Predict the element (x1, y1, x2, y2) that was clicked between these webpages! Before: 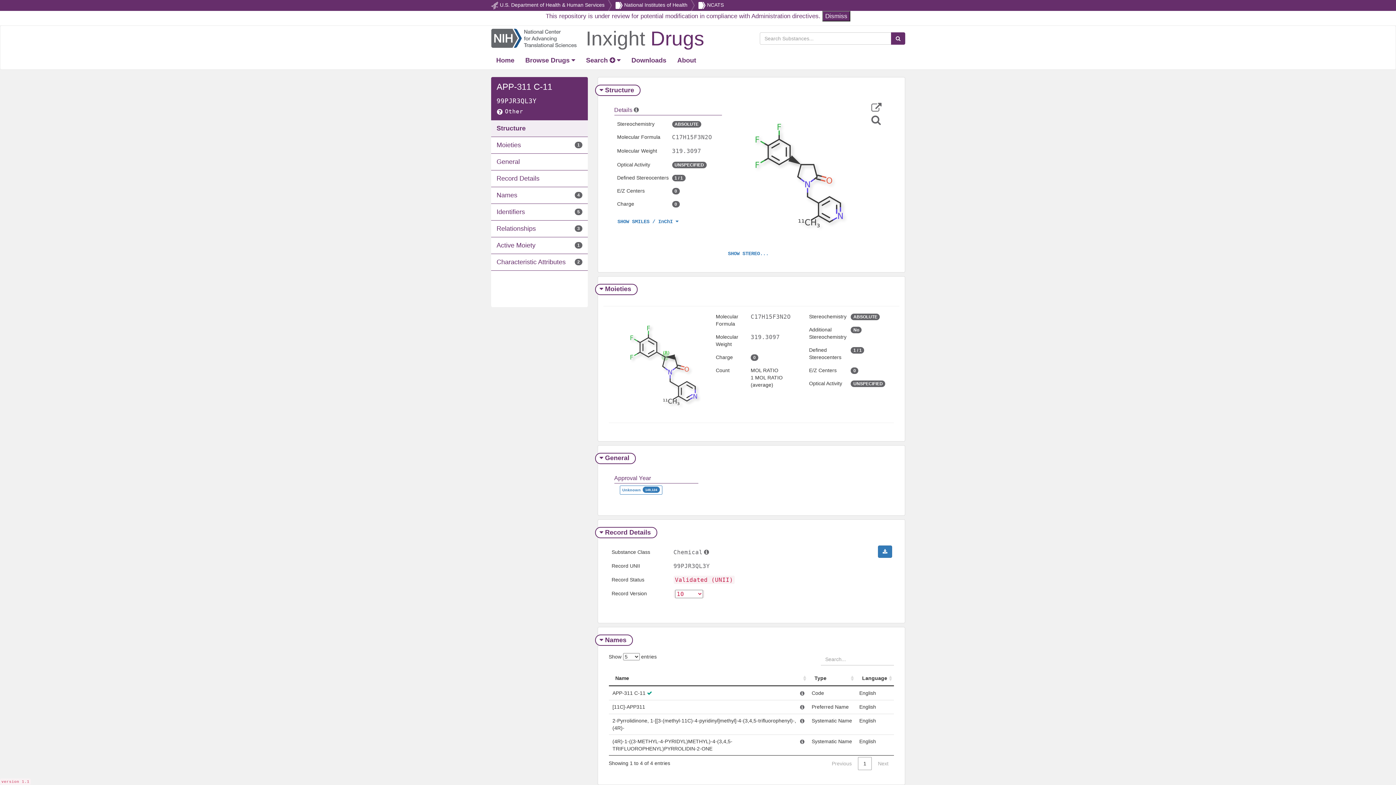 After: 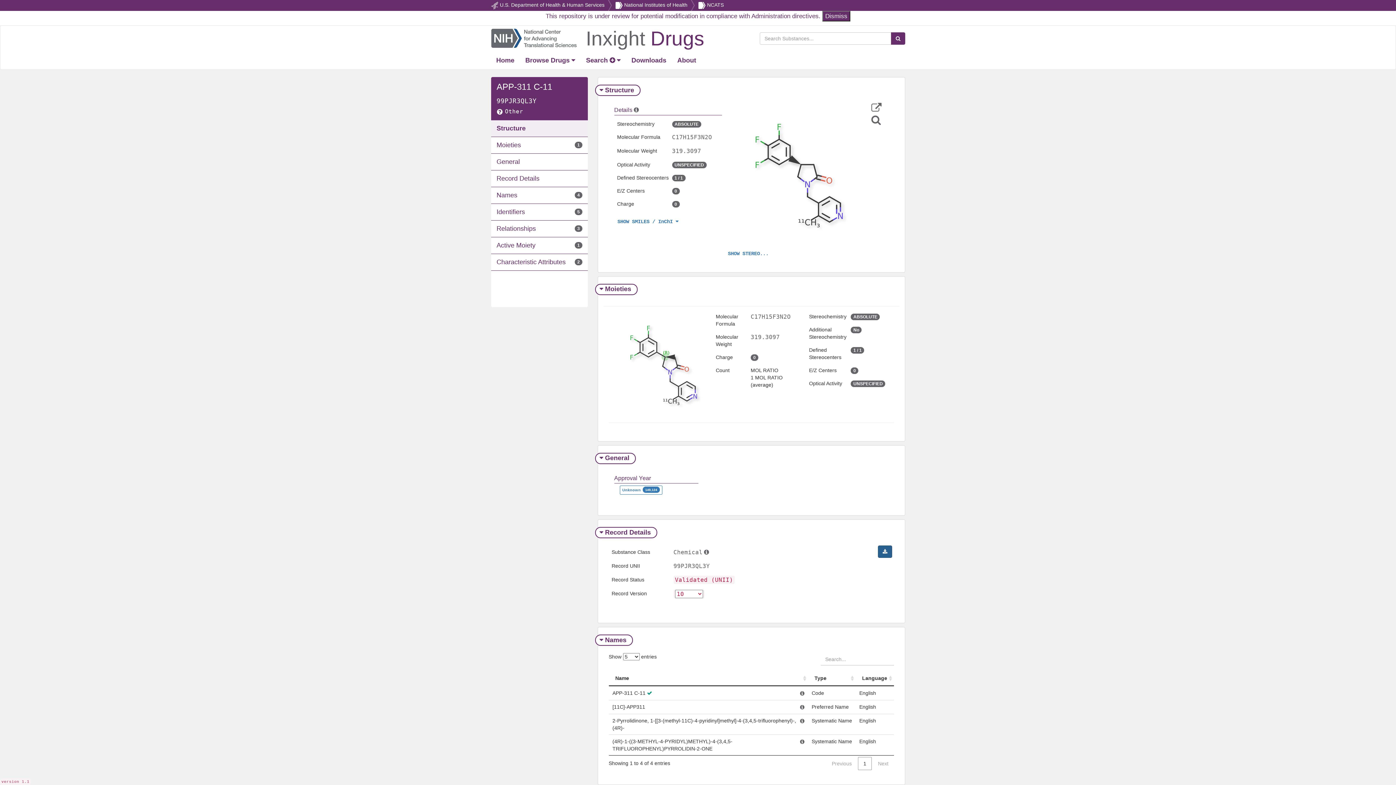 Action: bbox: (878, 545, 892, 558)